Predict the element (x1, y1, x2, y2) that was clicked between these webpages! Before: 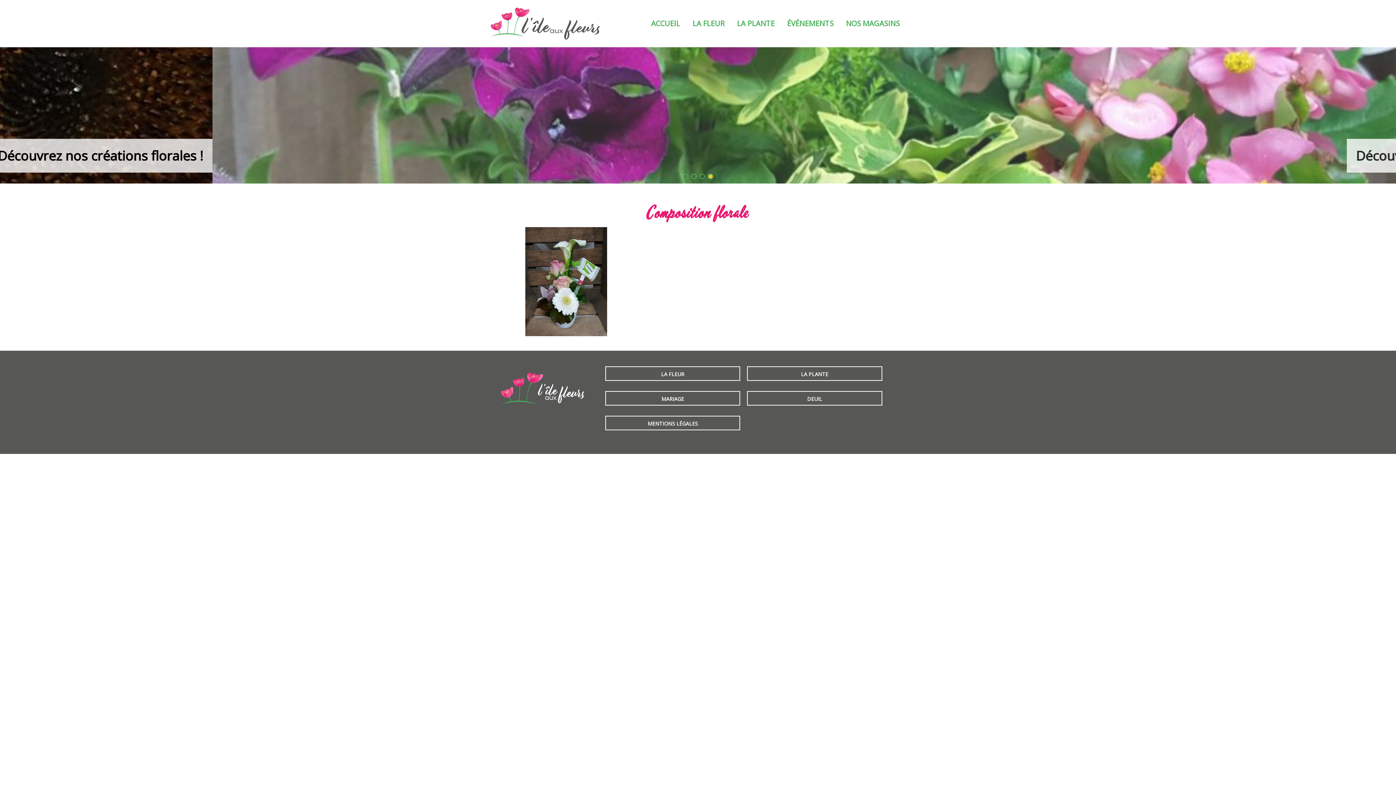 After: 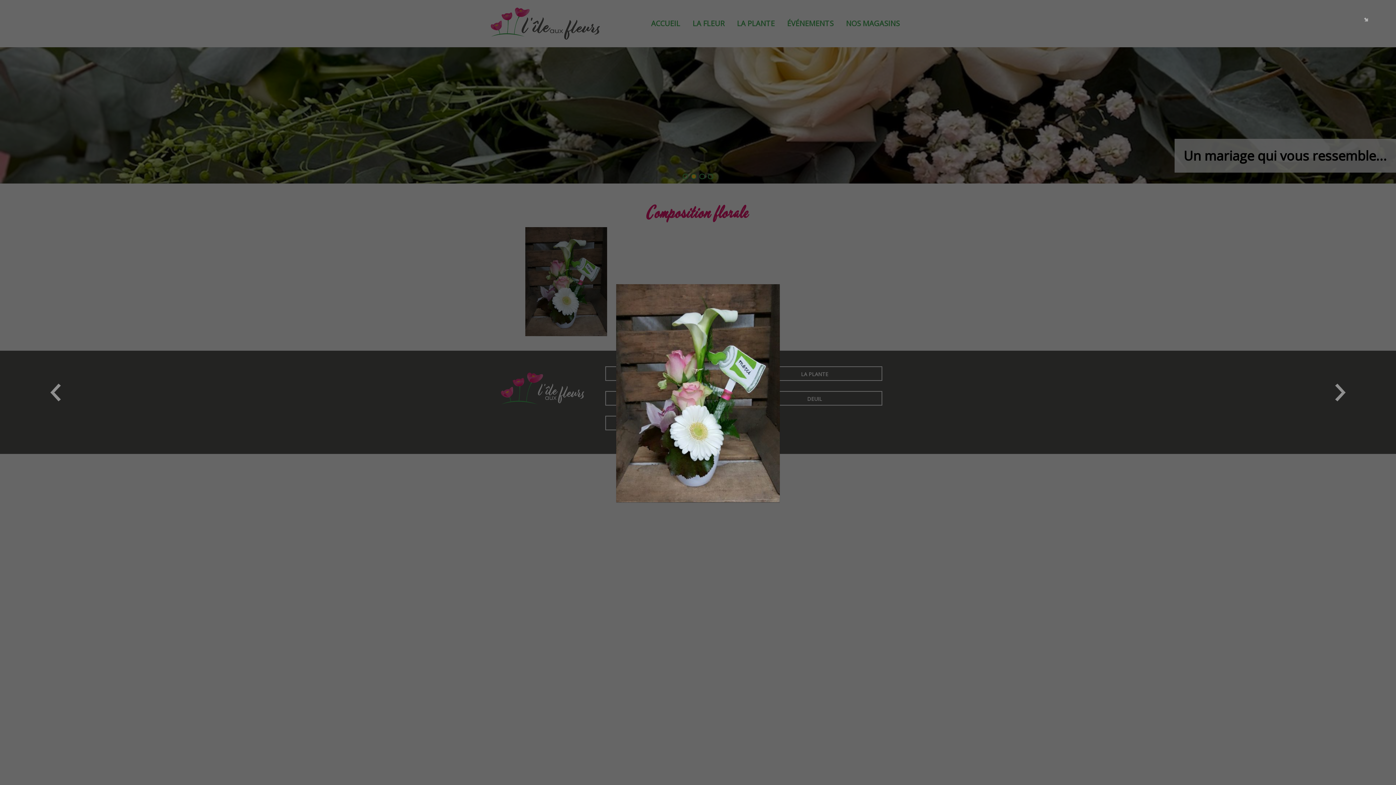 Action: bbox: (525, 277, 607, 285)